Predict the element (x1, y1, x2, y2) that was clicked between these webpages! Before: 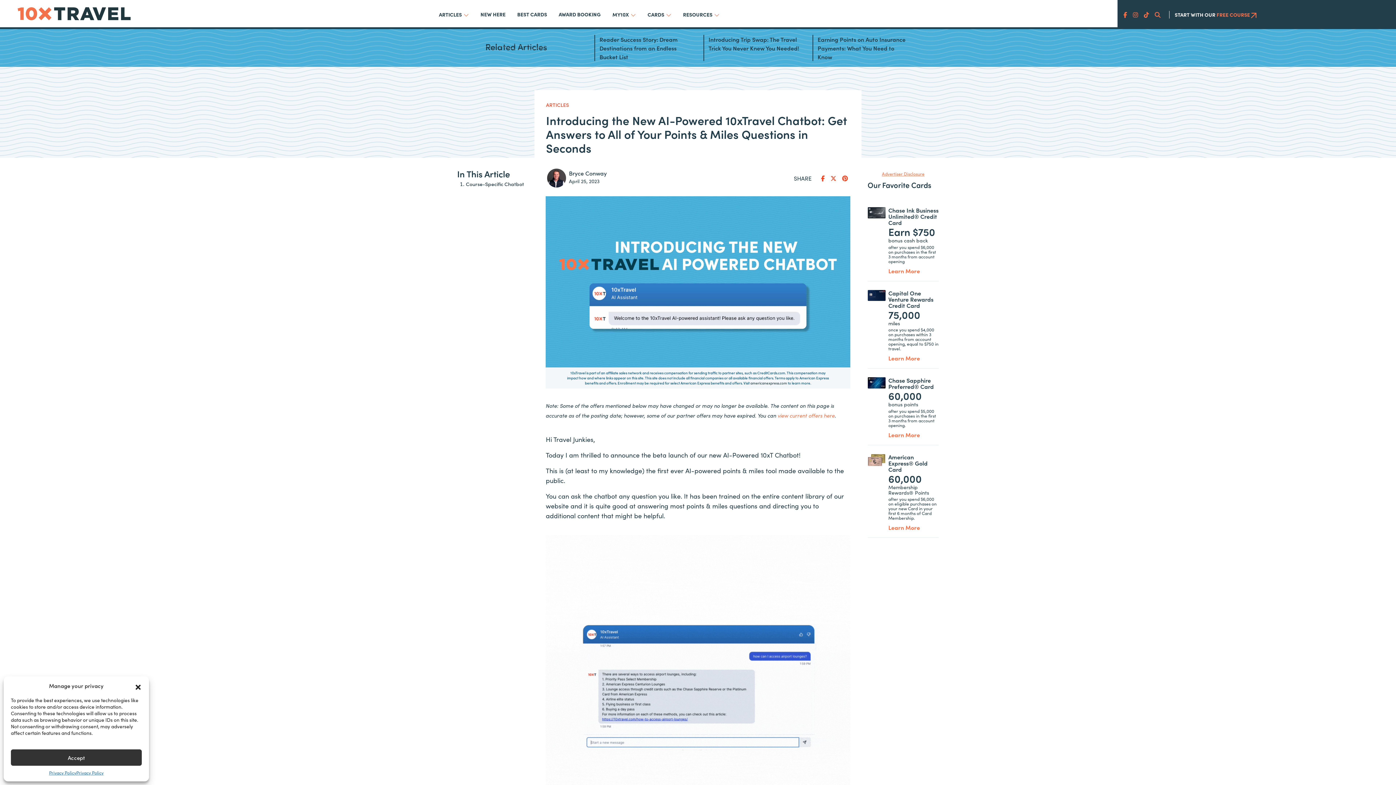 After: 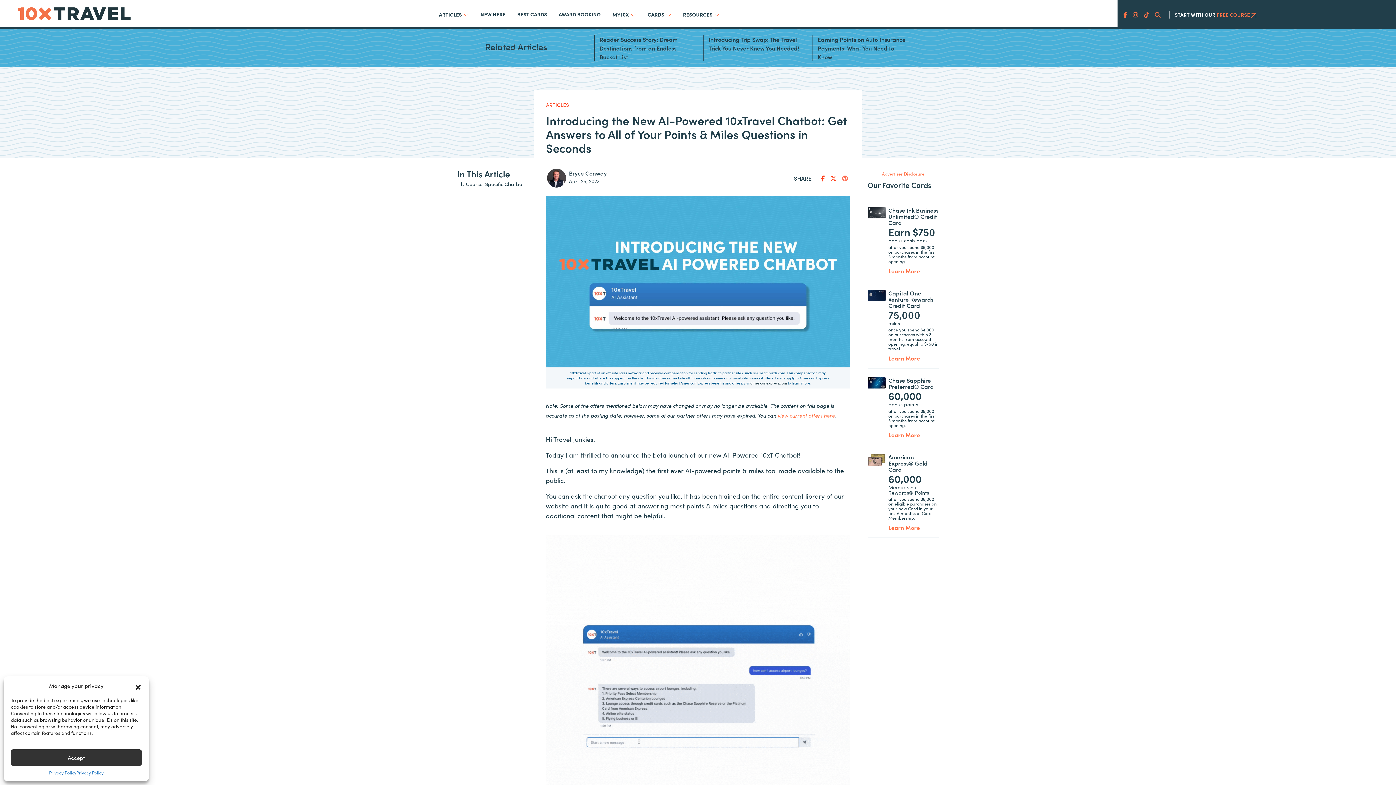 Action: bbox: (840, 172, 849, 183)